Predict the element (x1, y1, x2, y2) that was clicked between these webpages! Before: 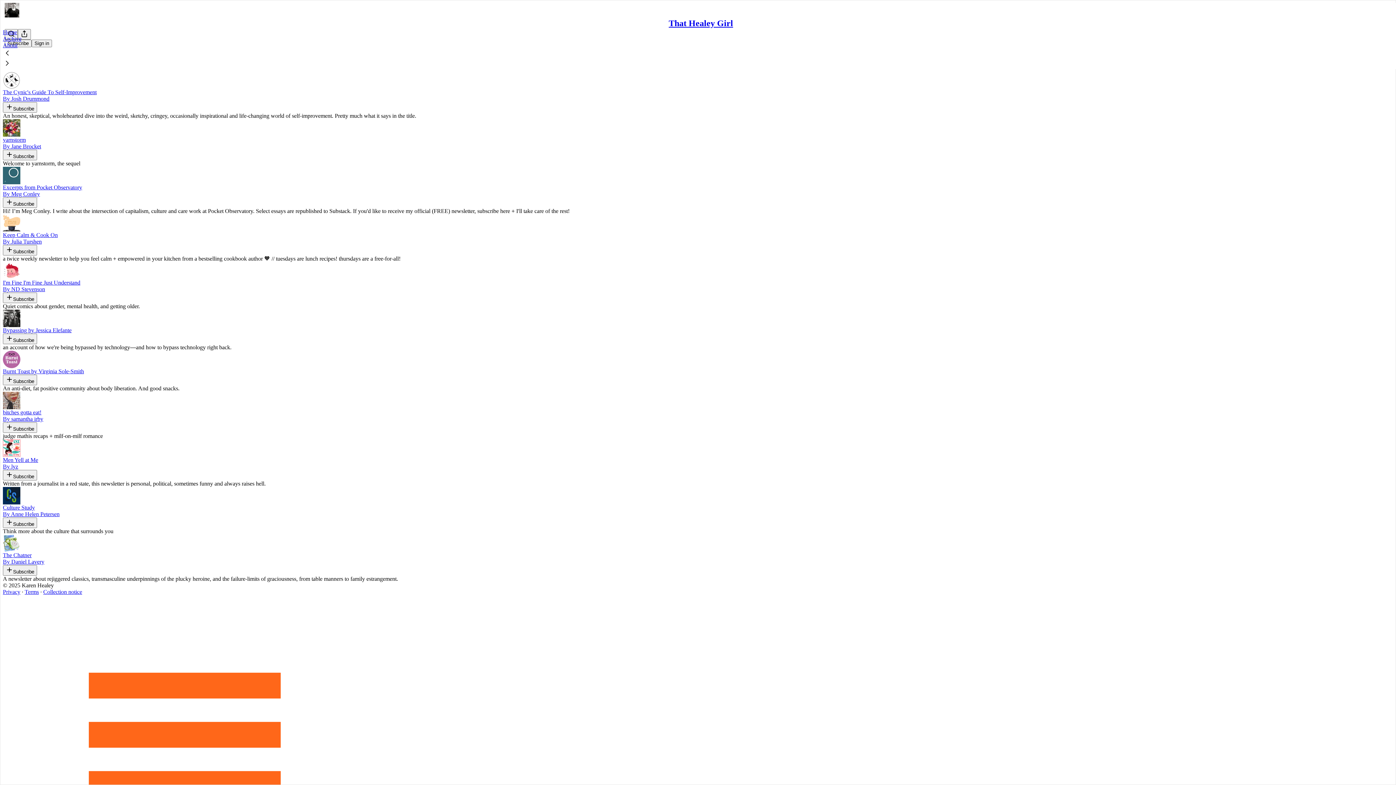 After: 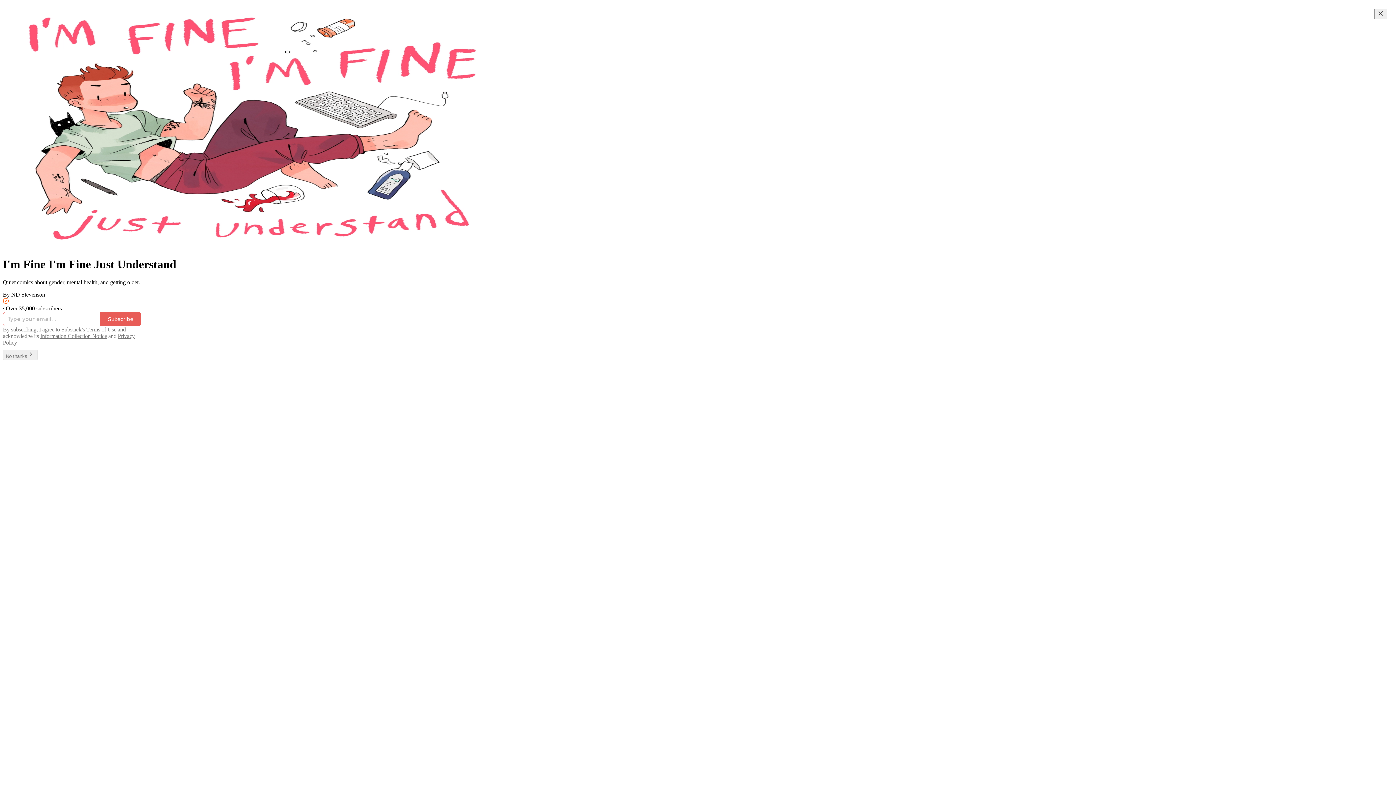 Action: bbox: (2, 262, 1393, 292) label: I'm Fine I'm Fine Just Understand
By ND Stevenson